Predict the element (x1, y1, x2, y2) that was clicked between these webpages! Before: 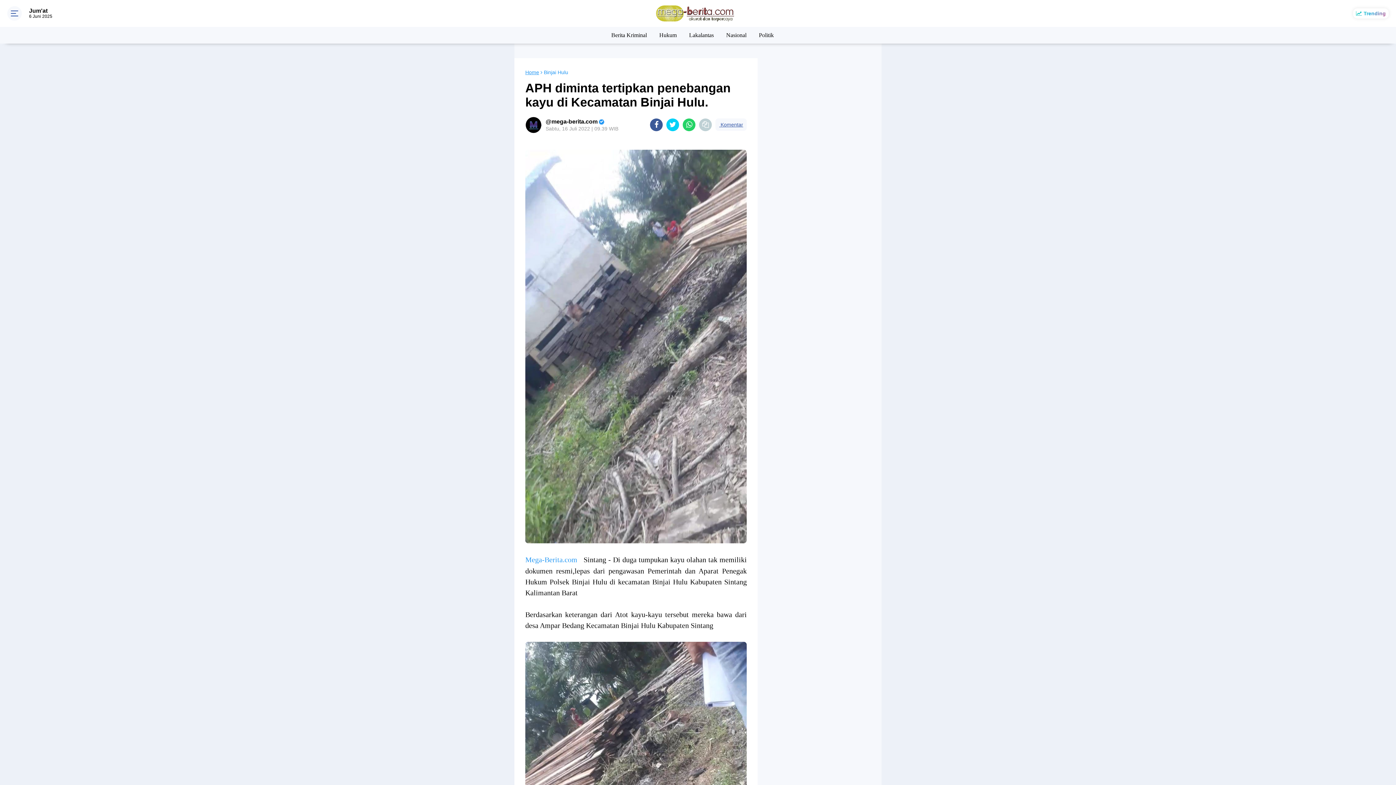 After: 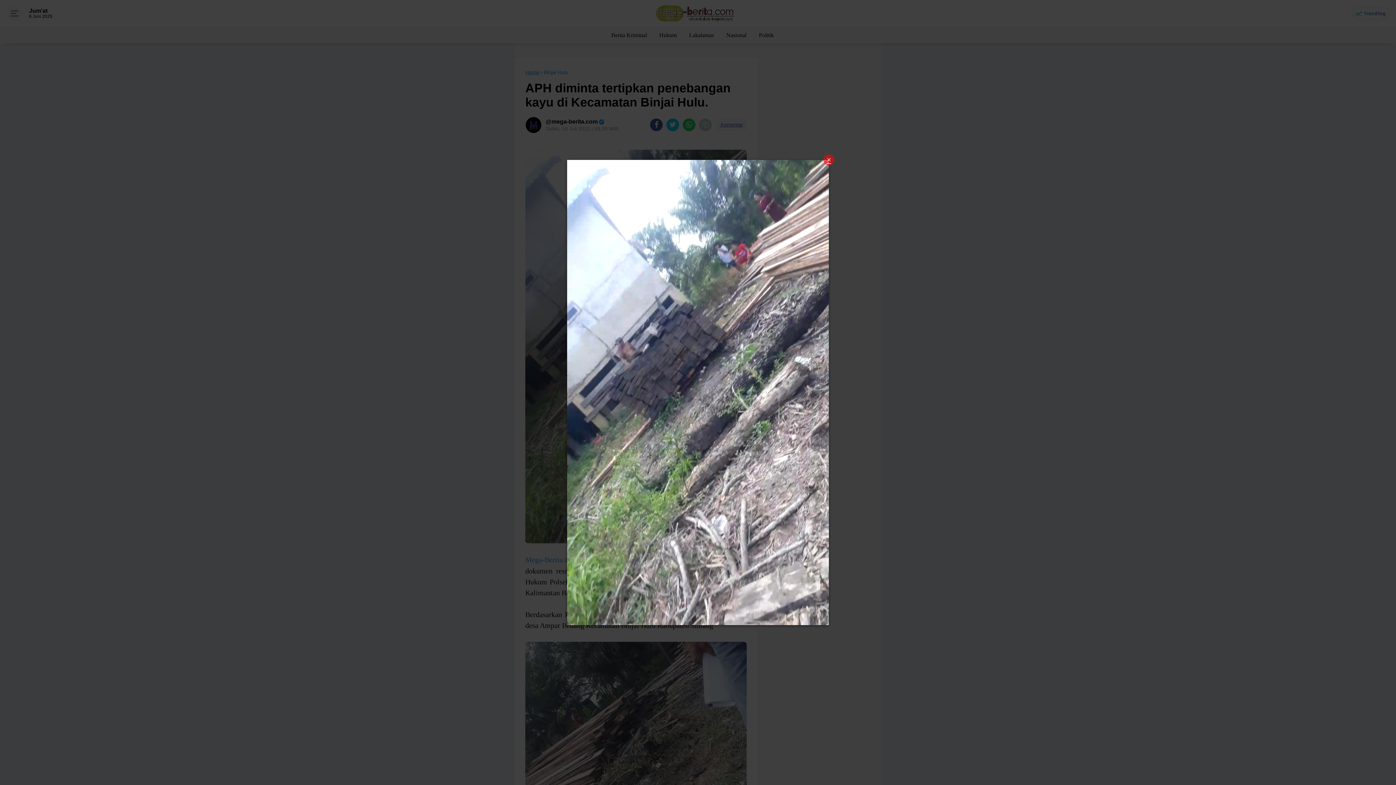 Action: bbox: (525, 149, 747, 543)